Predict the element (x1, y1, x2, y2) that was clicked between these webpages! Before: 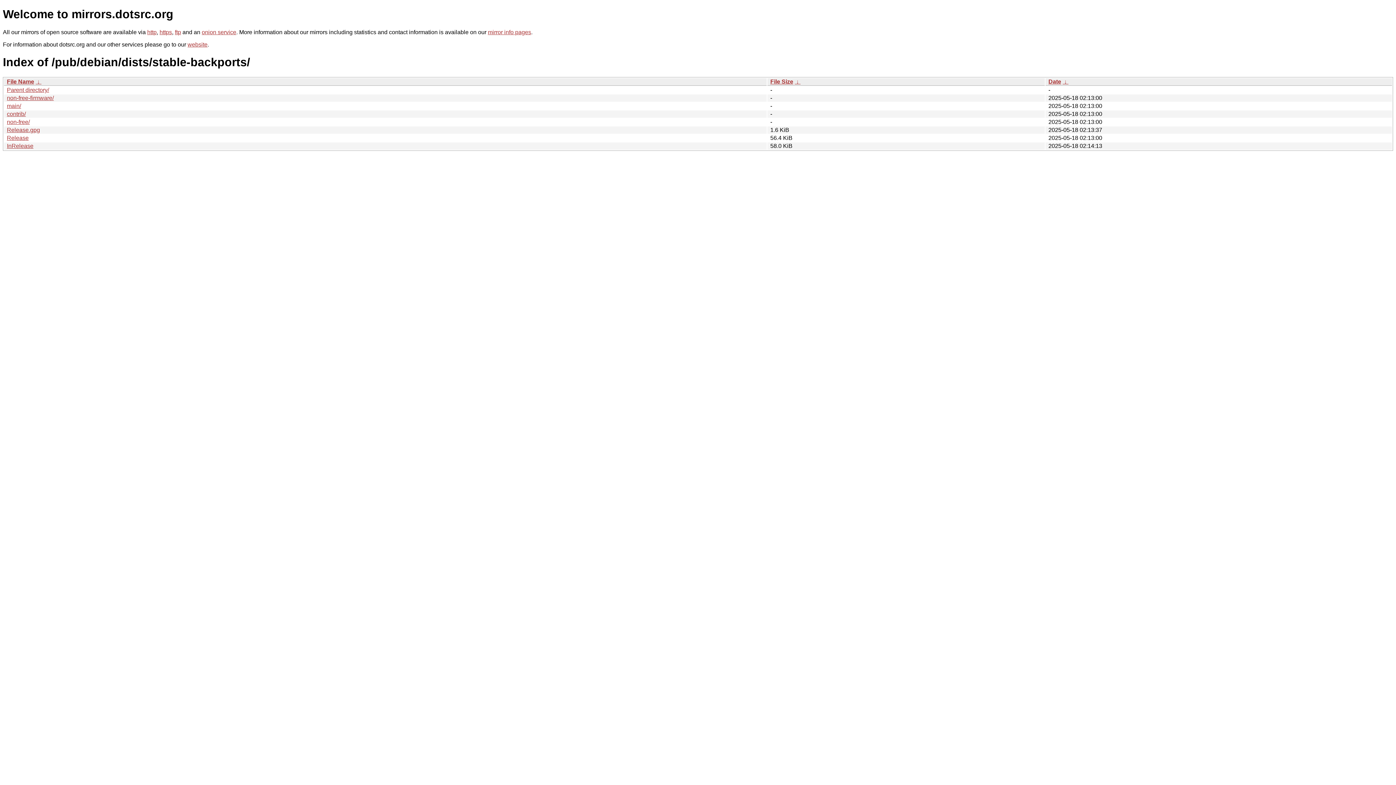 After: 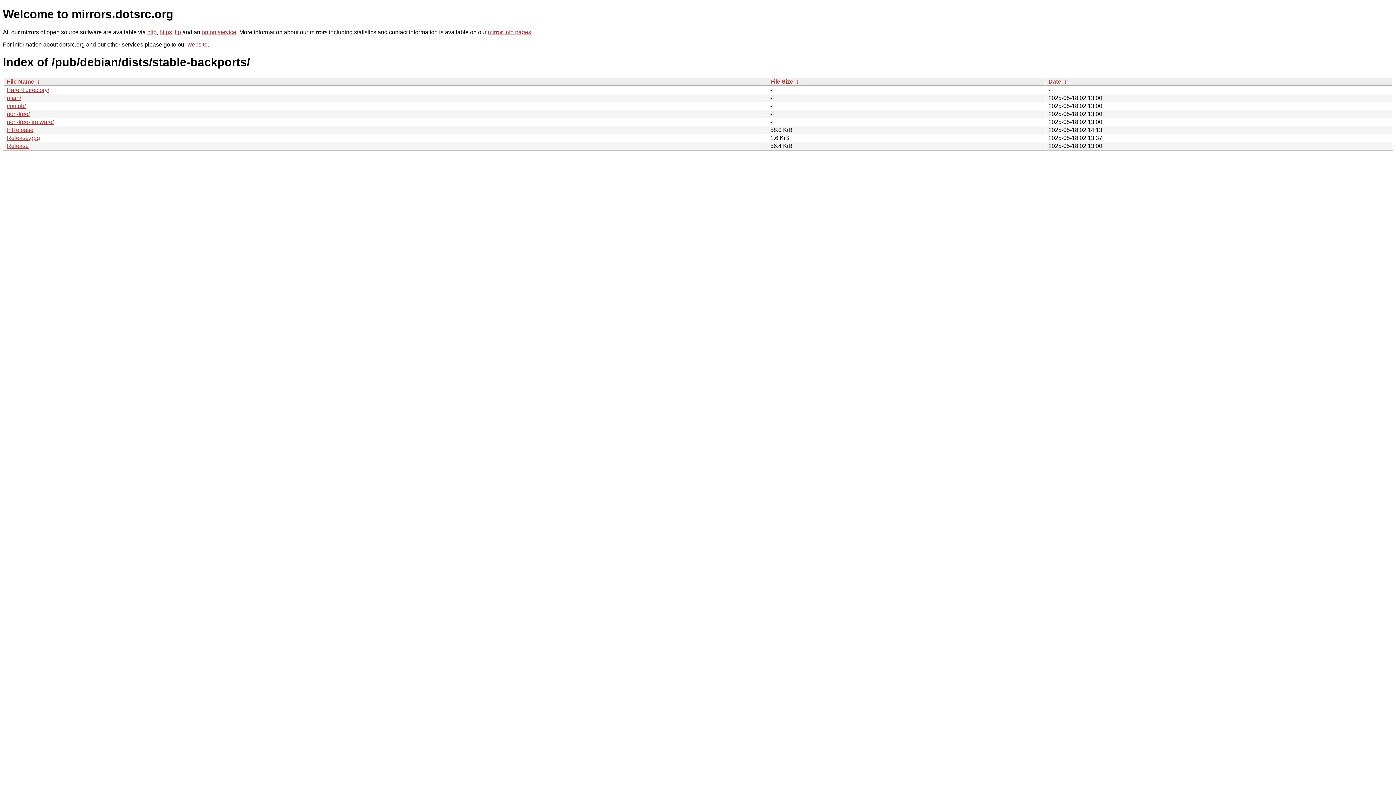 Action: bbox: (1062, 78, 1068, 84) label:  ↓ 